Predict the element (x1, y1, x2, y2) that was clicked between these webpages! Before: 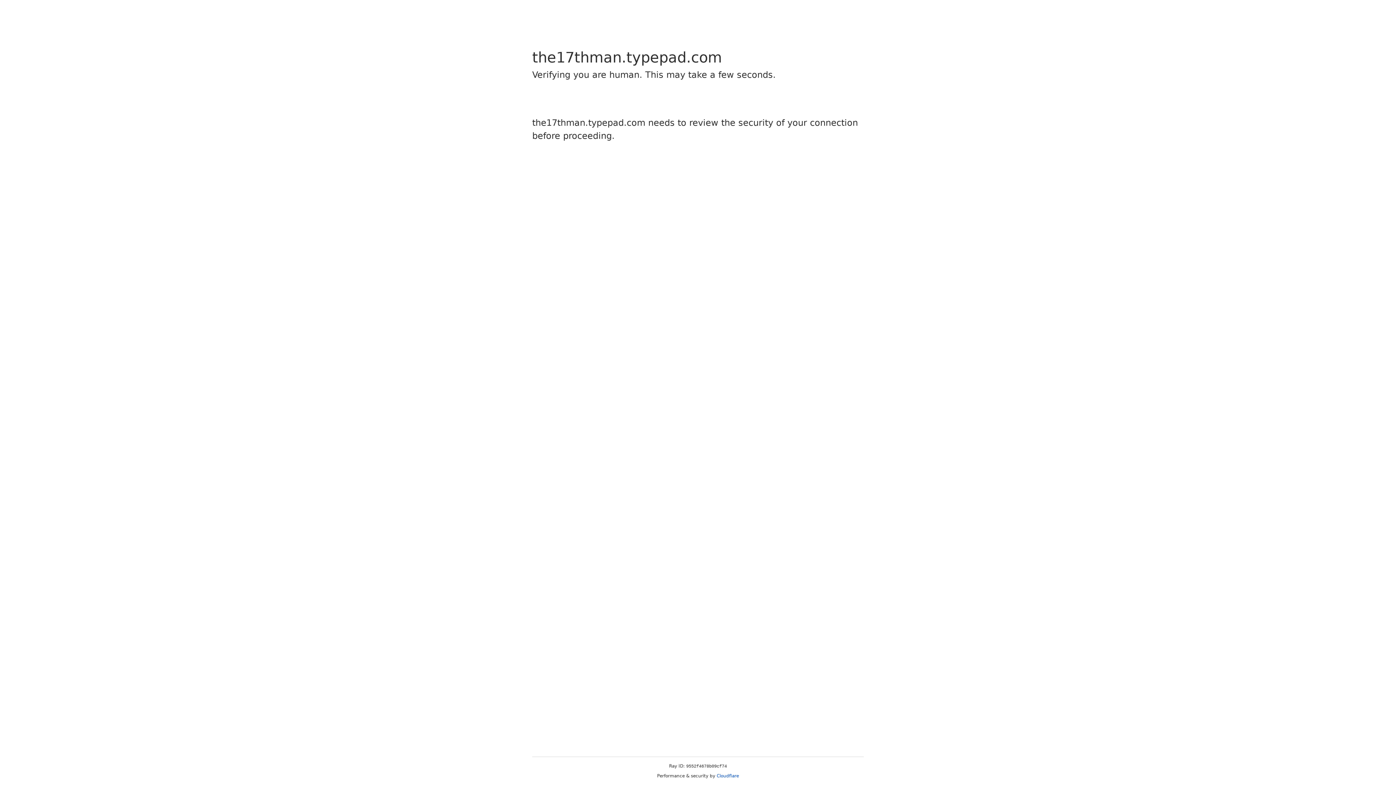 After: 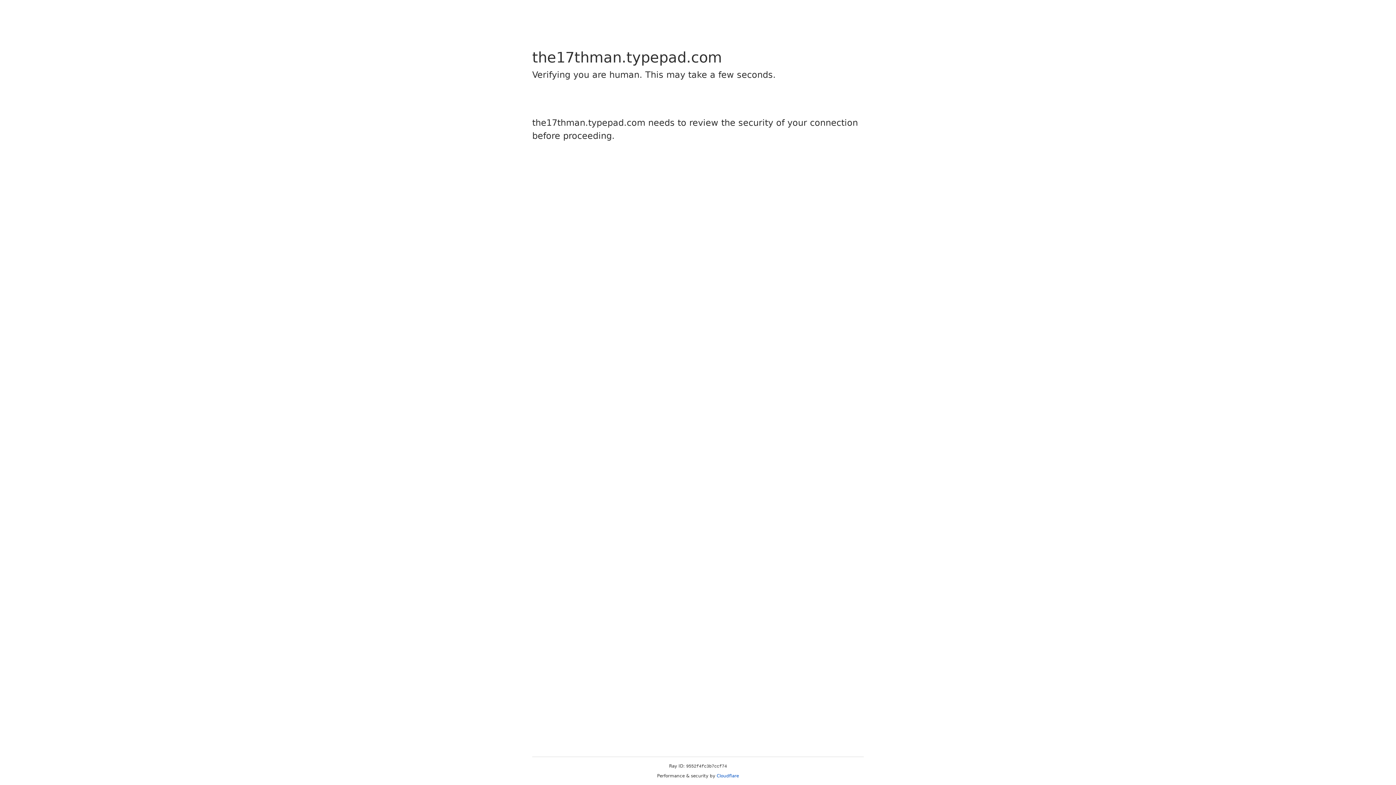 Action: label: Cloudflare bbox: (716, 773, 739, 778)